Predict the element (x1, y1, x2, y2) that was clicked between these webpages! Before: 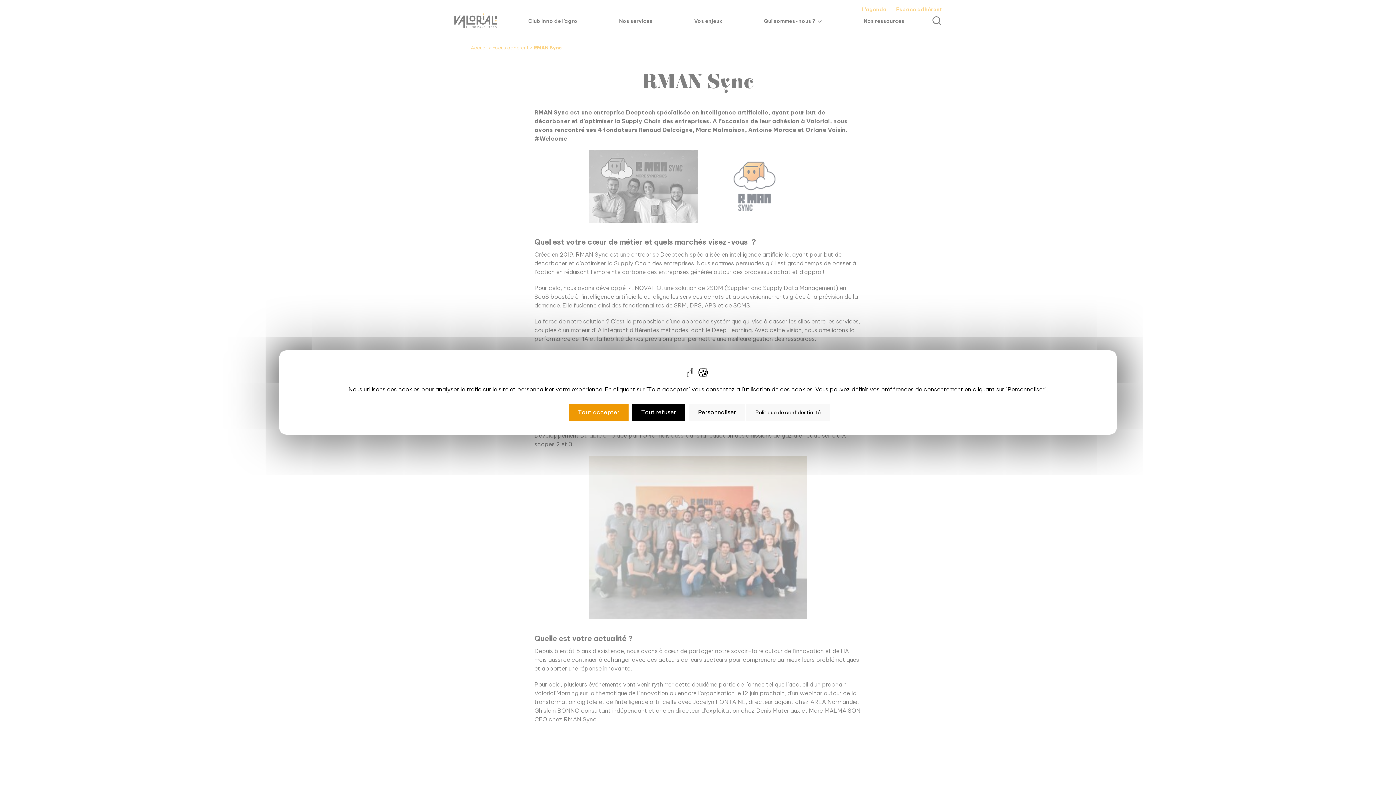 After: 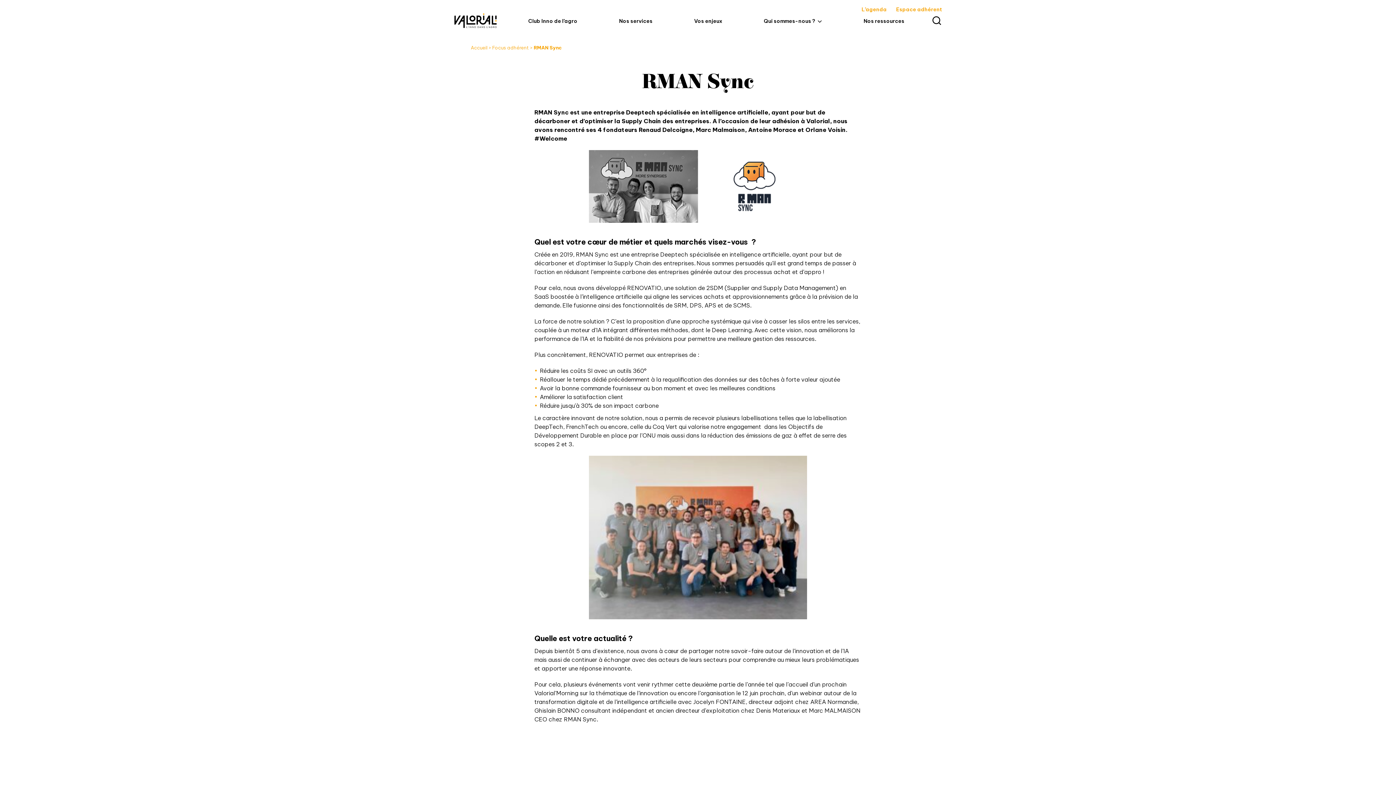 Action: bbox: (632, 404, 685, 421) label: Cookies : Tout refuser